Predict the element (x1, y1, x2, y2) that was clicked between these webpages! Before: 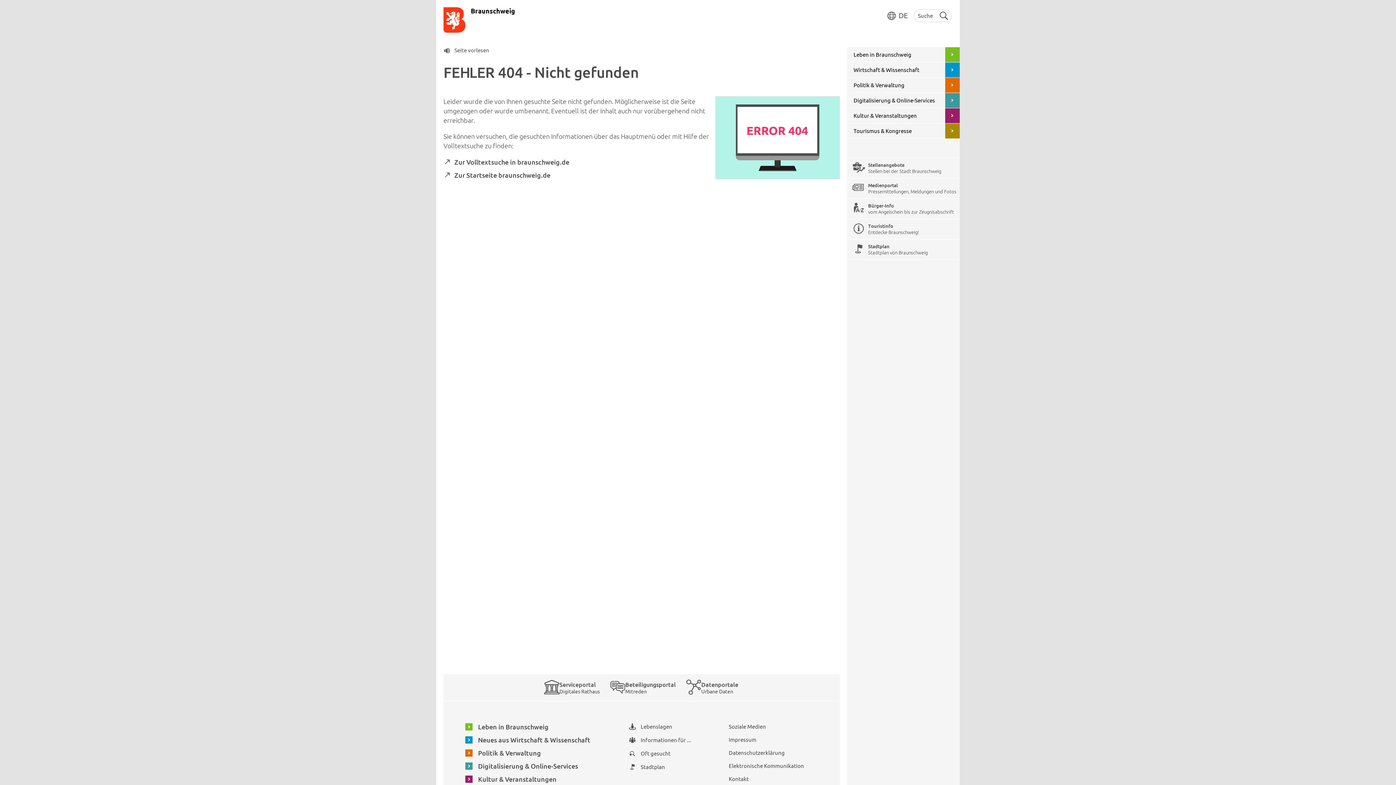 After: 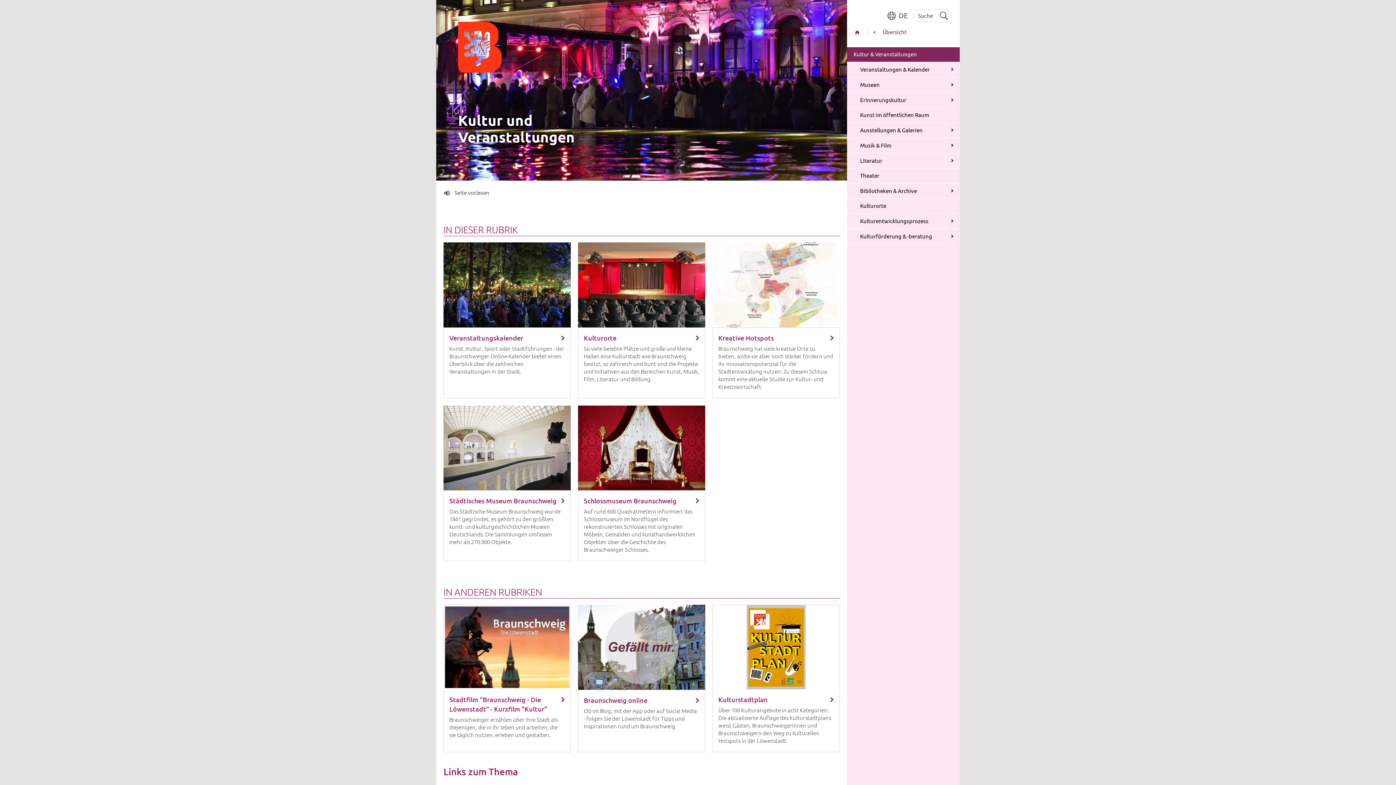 Action: label: Kultur & Veranstaltungen bbox: (847, 108, 960, 123)